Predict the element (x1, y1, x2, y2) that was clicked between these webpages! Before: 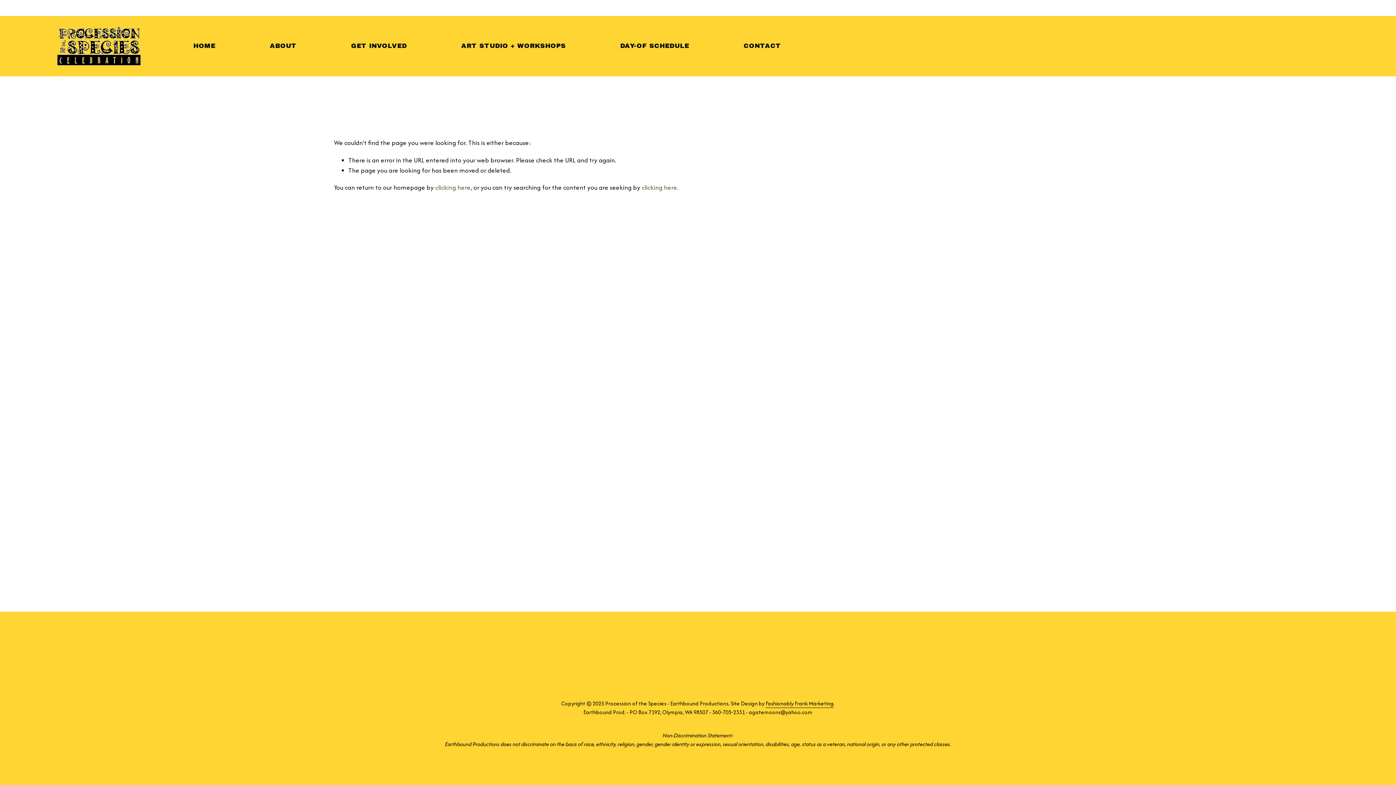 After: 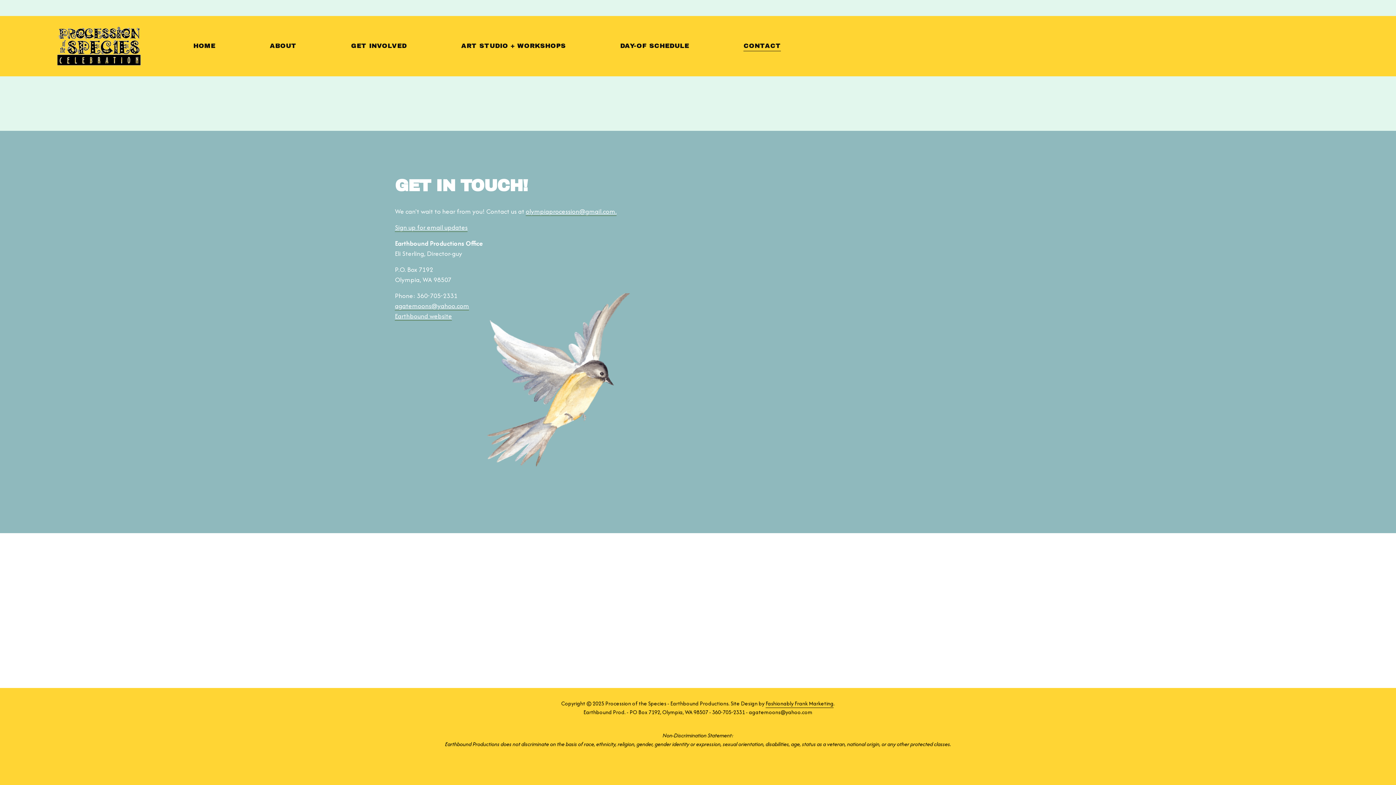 Action: label: CONTACT bbox: (743, 40, 781, 51)